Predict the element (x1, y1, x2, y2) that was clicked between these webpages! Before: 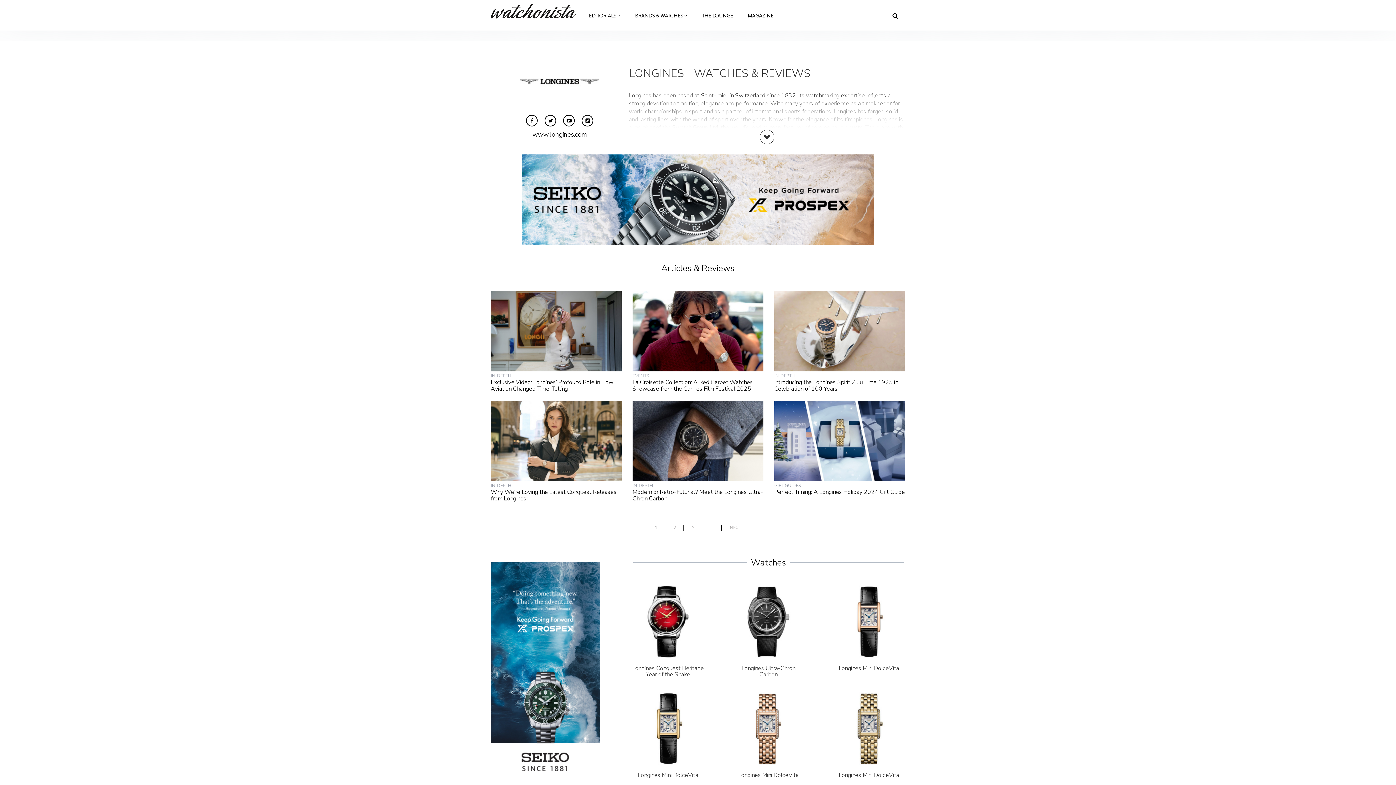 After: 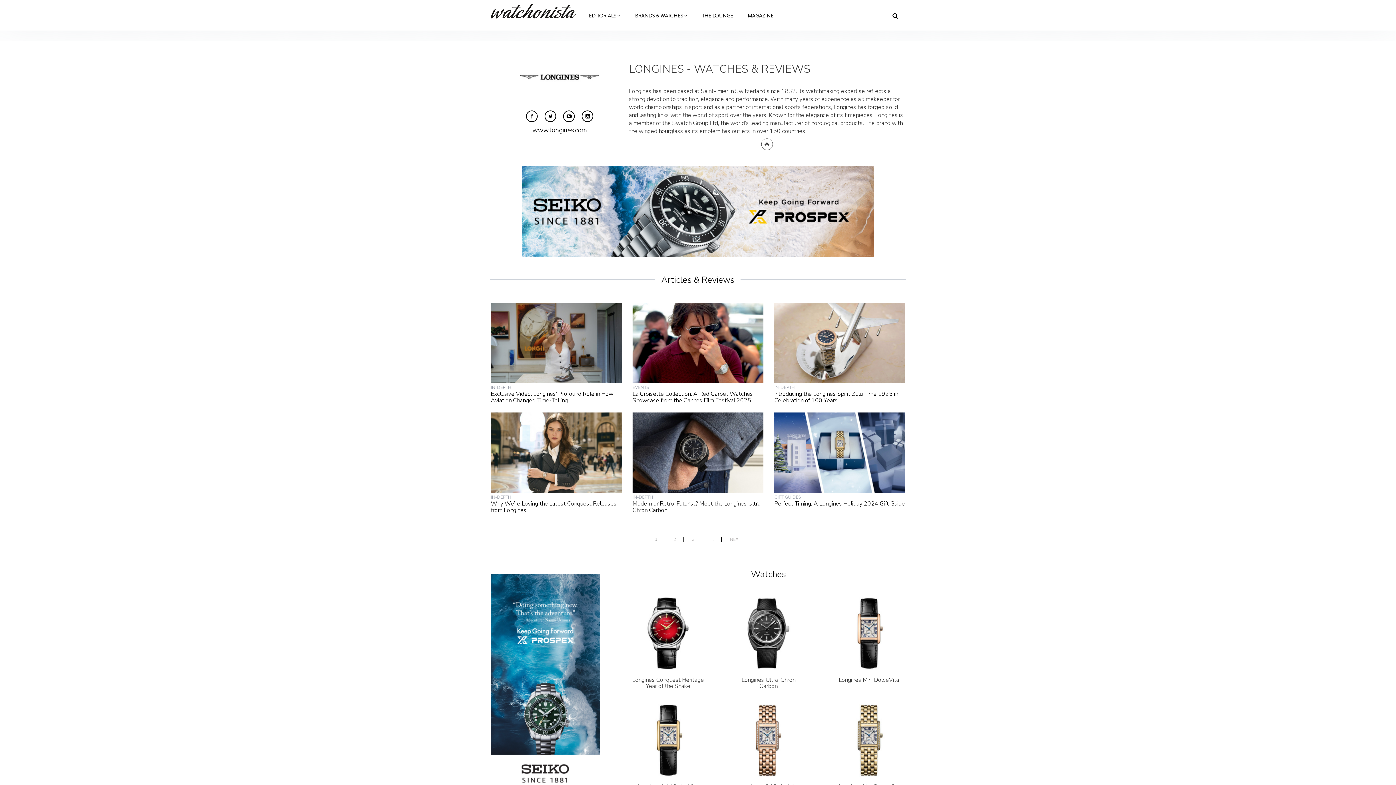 Action: bbox: (759, 129, 774, 158) label: Read more